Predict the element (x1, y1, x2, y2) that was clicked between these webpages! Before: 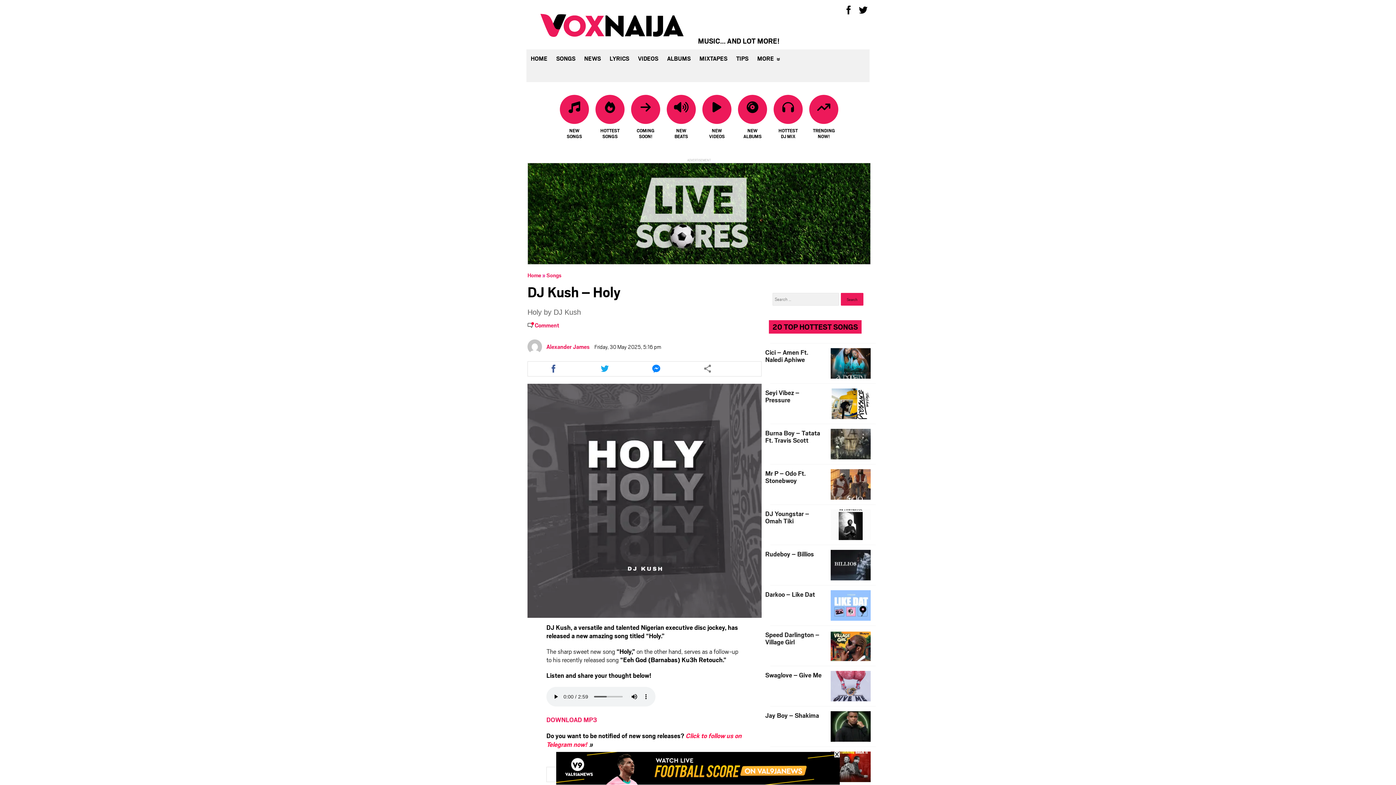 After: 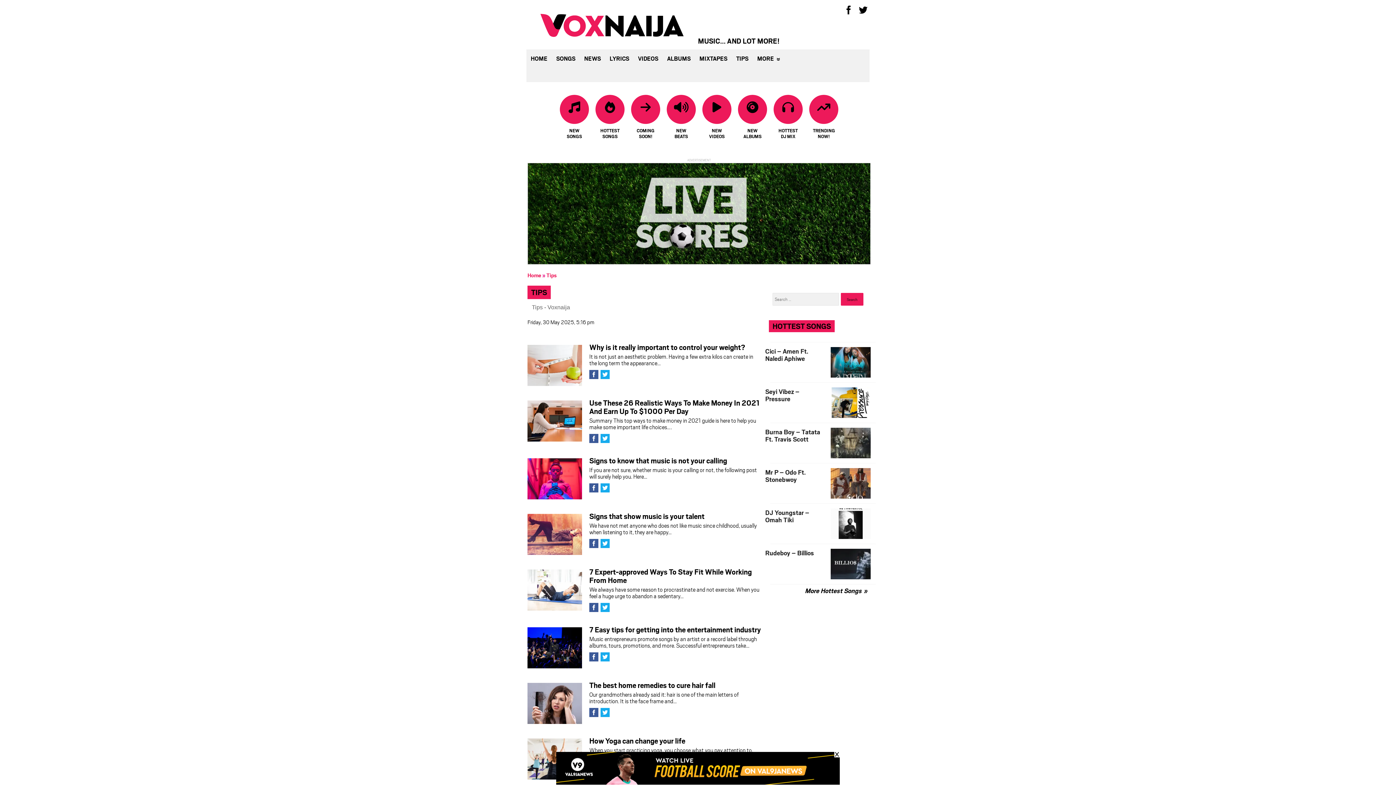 Action: bbox: (732, 49, 753, 67) label: TIPS